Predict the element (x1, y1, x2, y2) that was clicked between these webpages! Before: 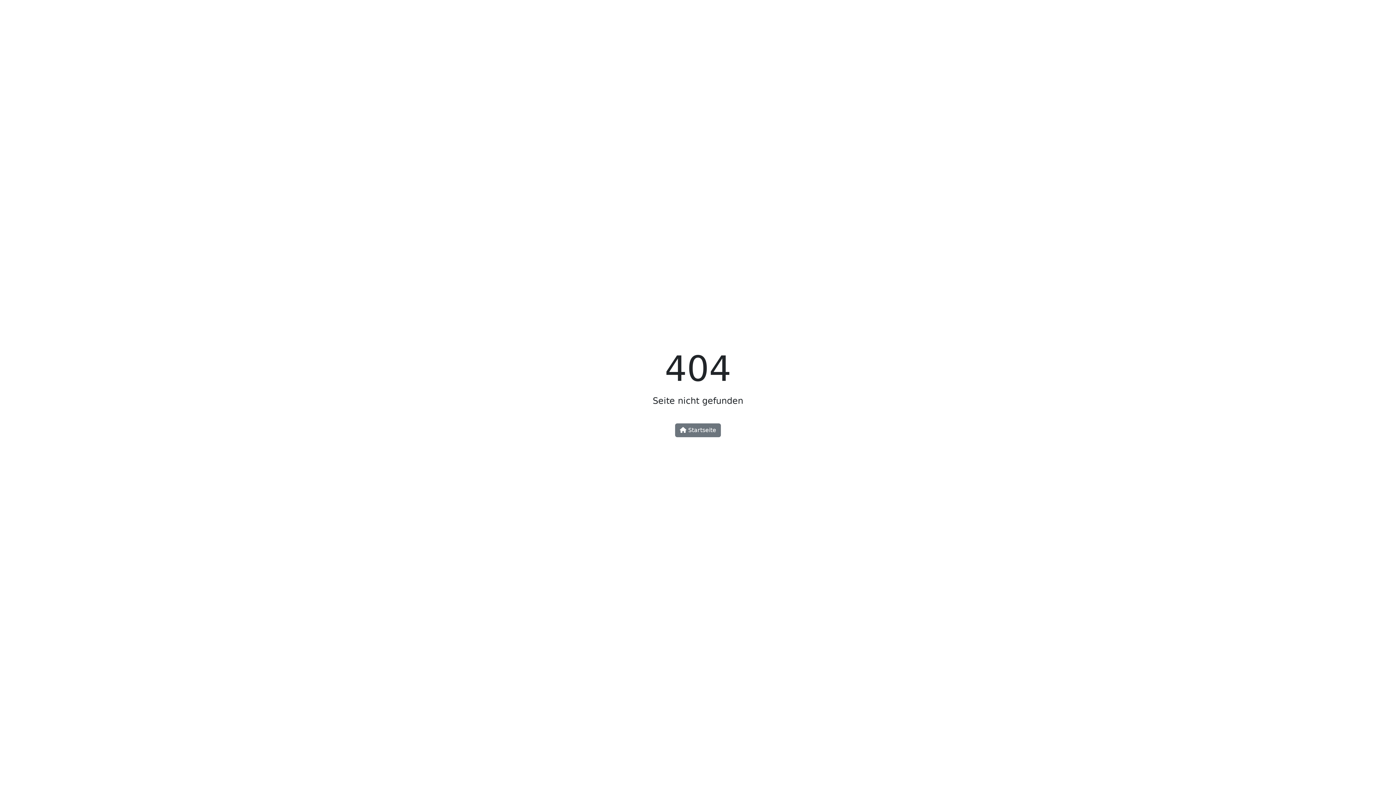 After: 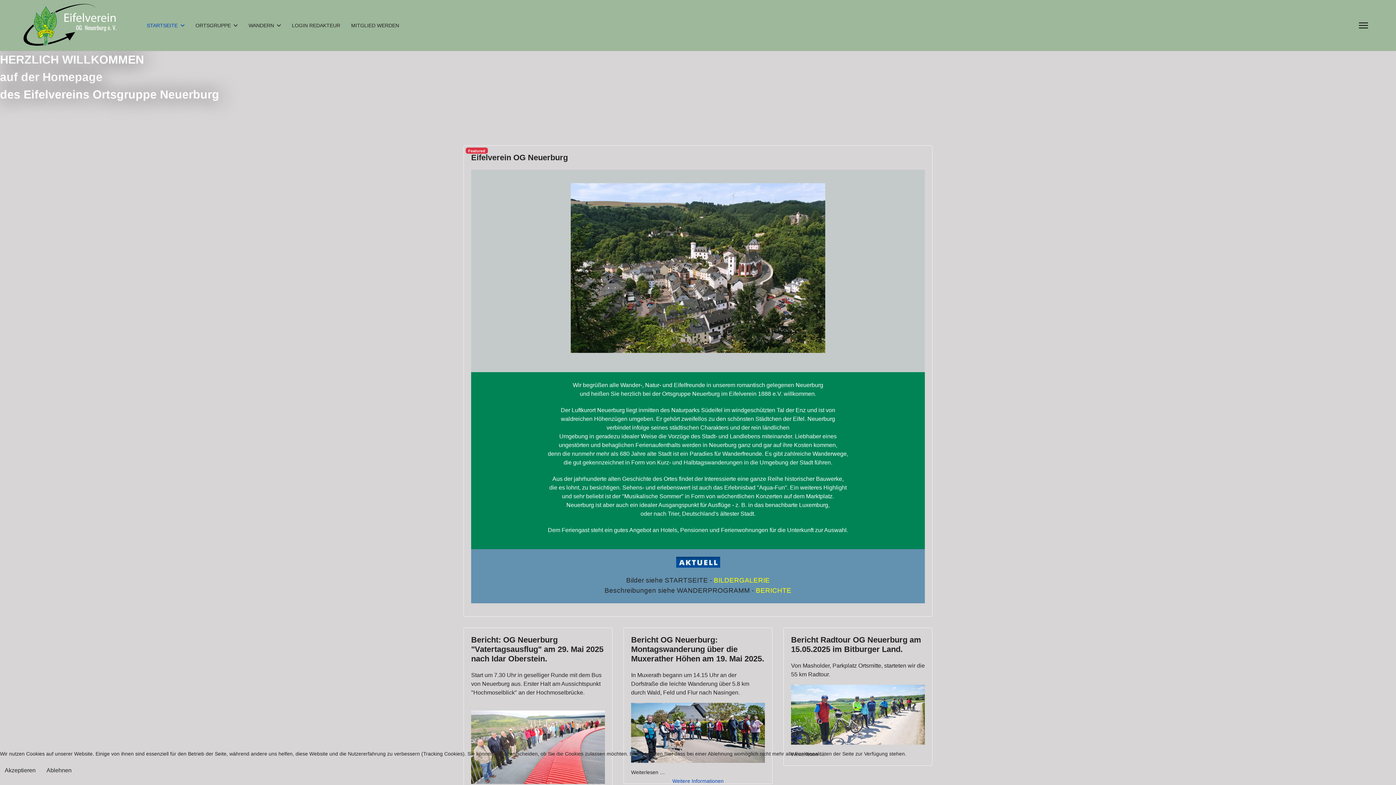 Action: label:  Startseite bbox: (675, 423, 721, 437)